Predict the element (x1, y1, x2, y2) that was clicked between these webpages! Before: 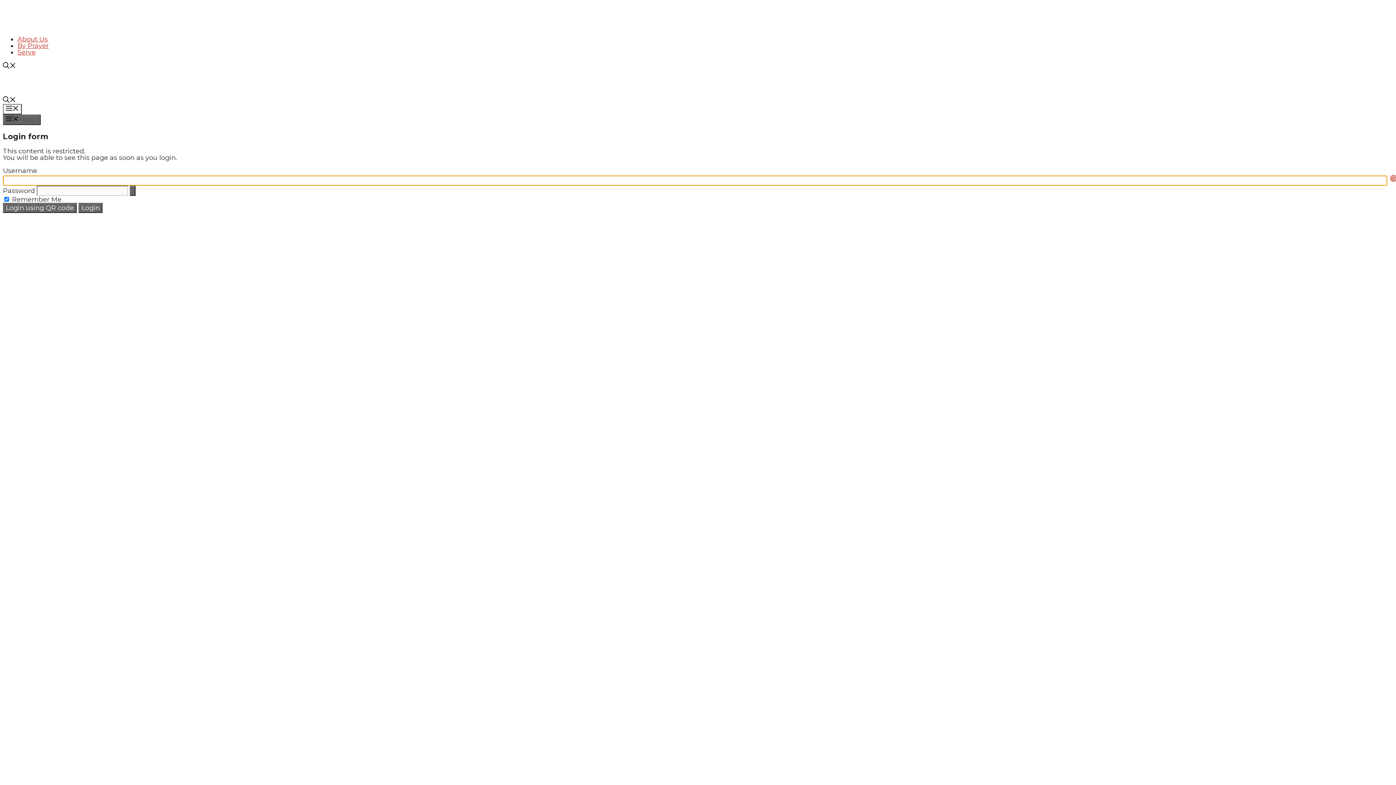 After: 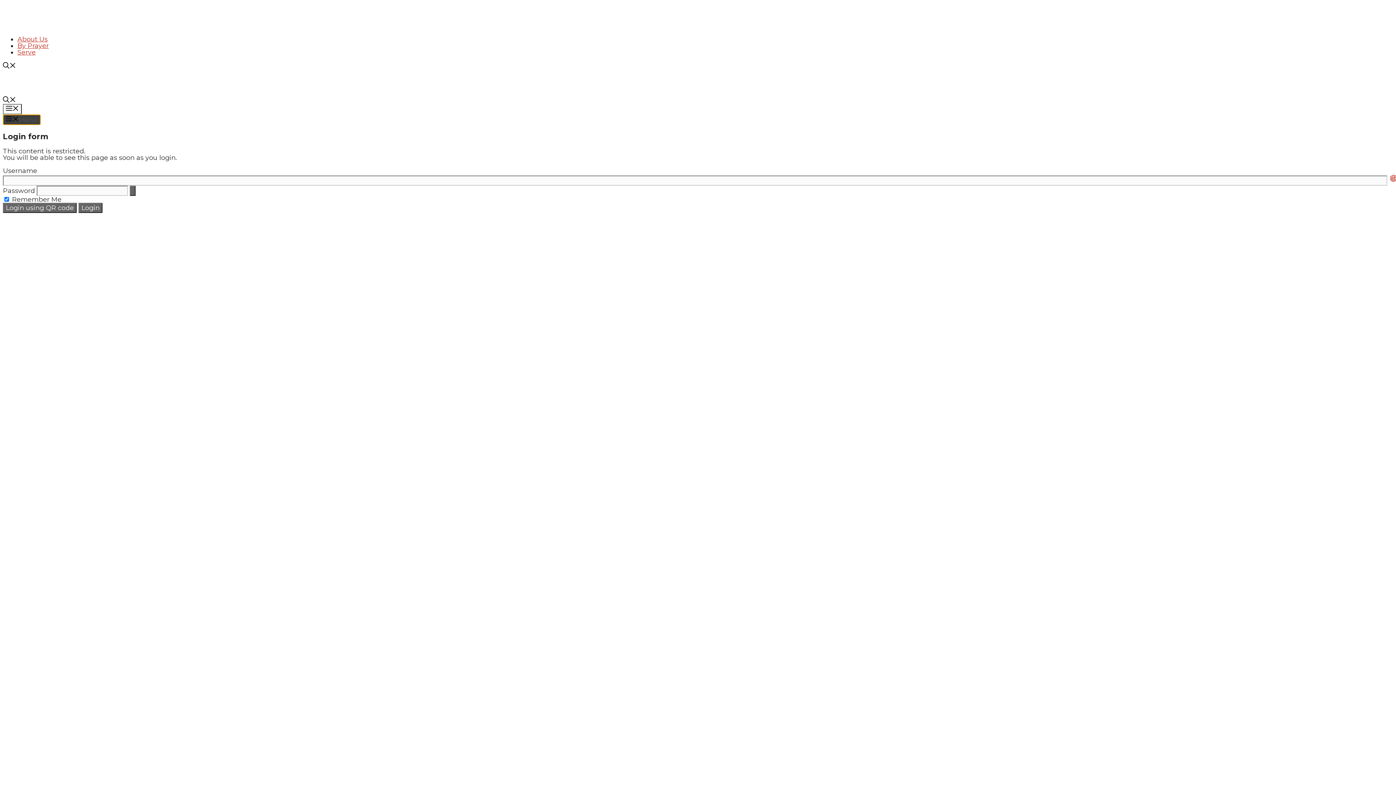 Action: label: Menu bbox: (2, 114, 40, 125)